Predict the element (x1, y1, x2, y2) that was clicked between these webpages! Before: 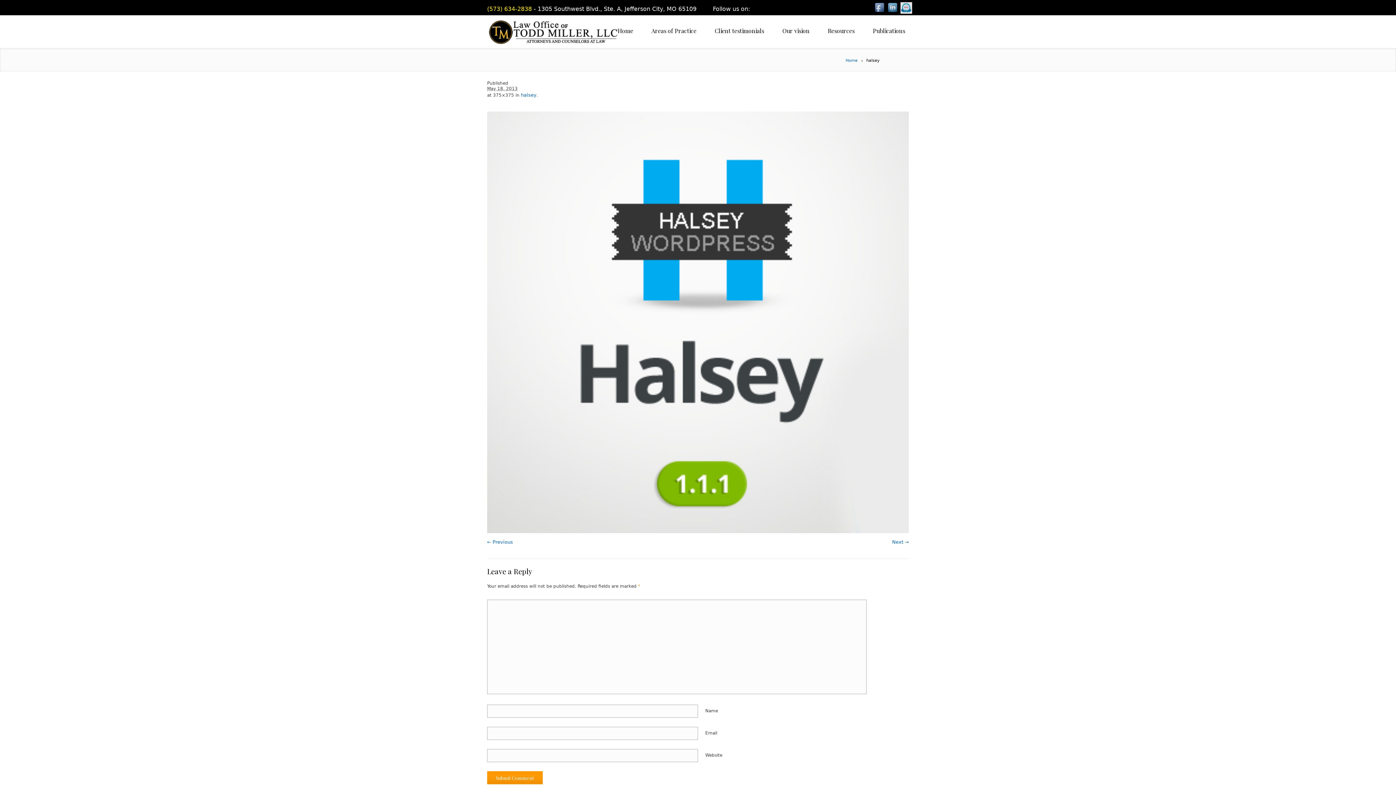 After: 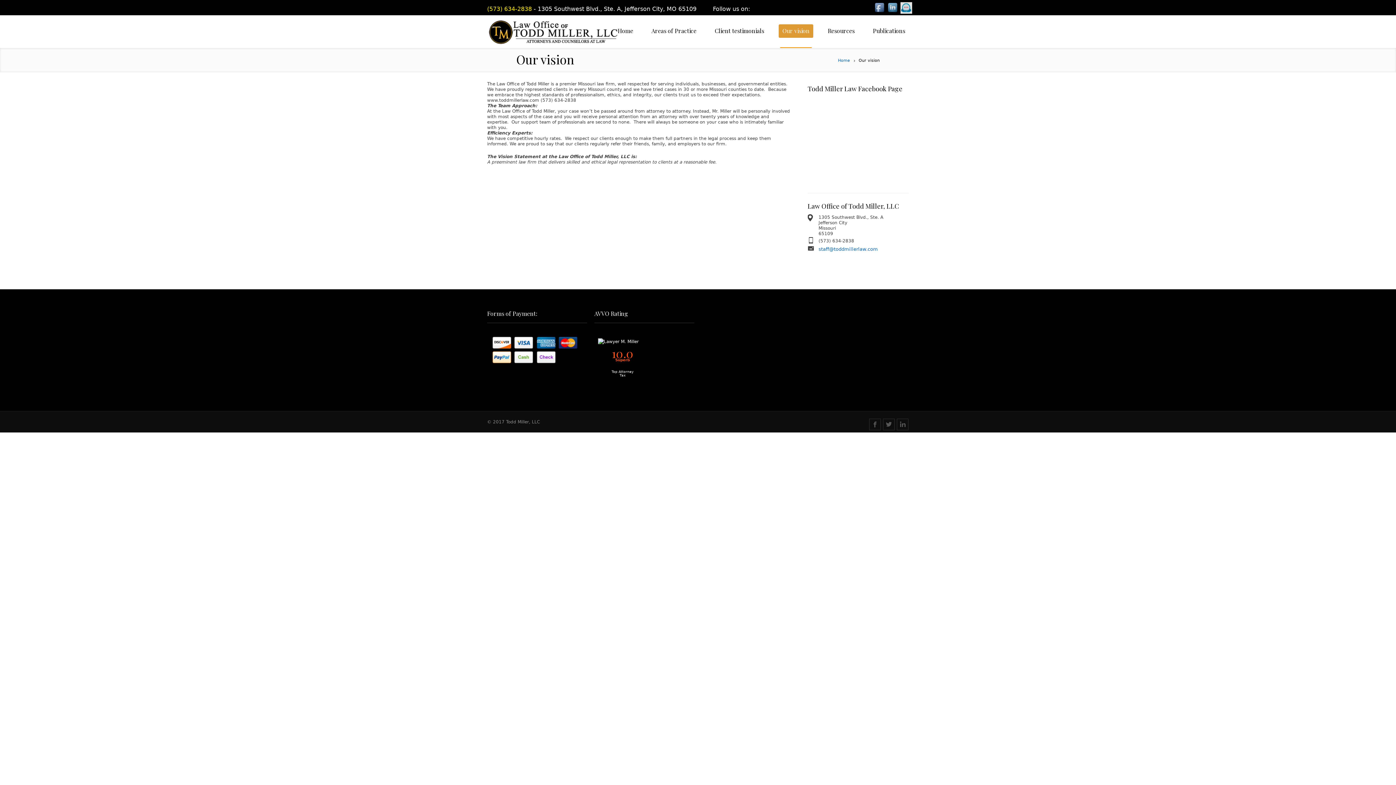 Action: bbox: (778, 24, 813, 37) label: Our vision